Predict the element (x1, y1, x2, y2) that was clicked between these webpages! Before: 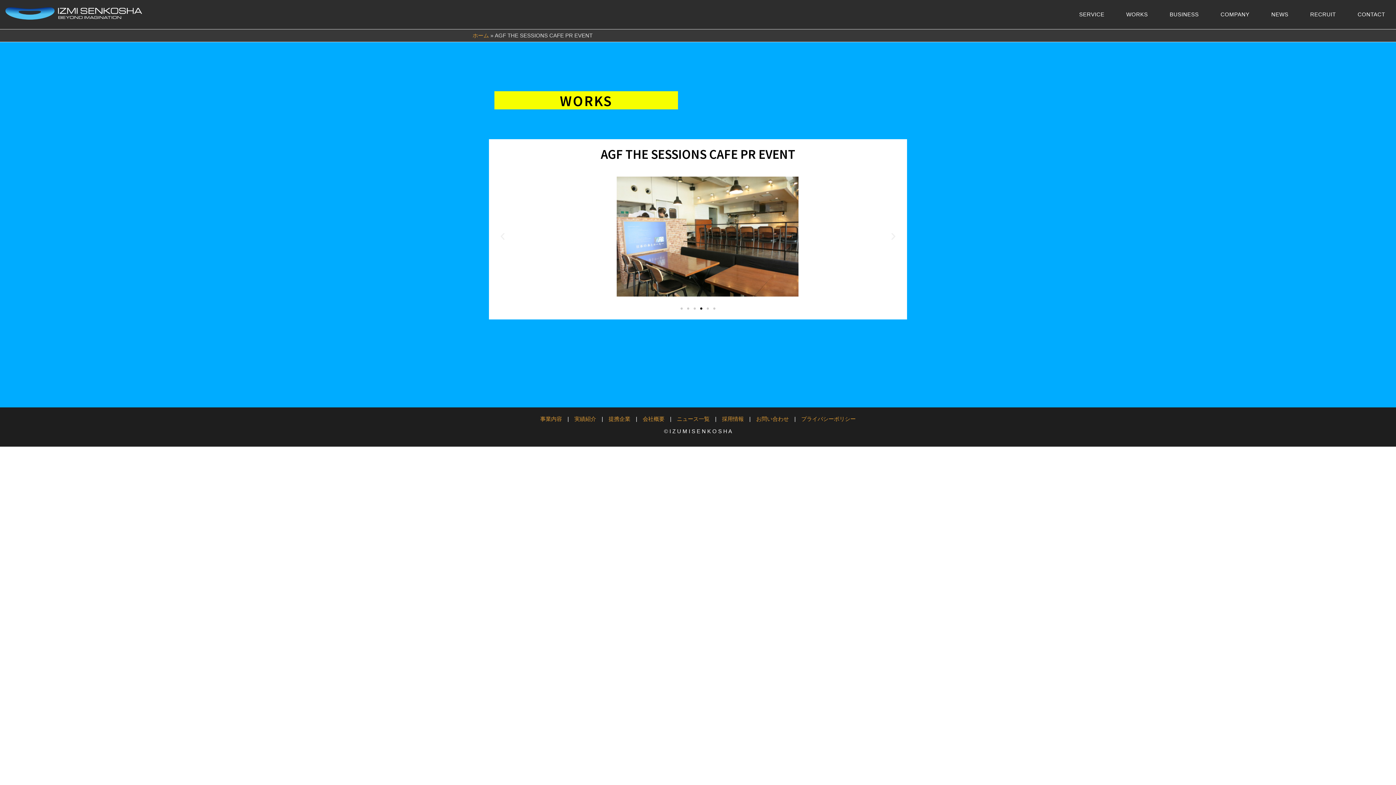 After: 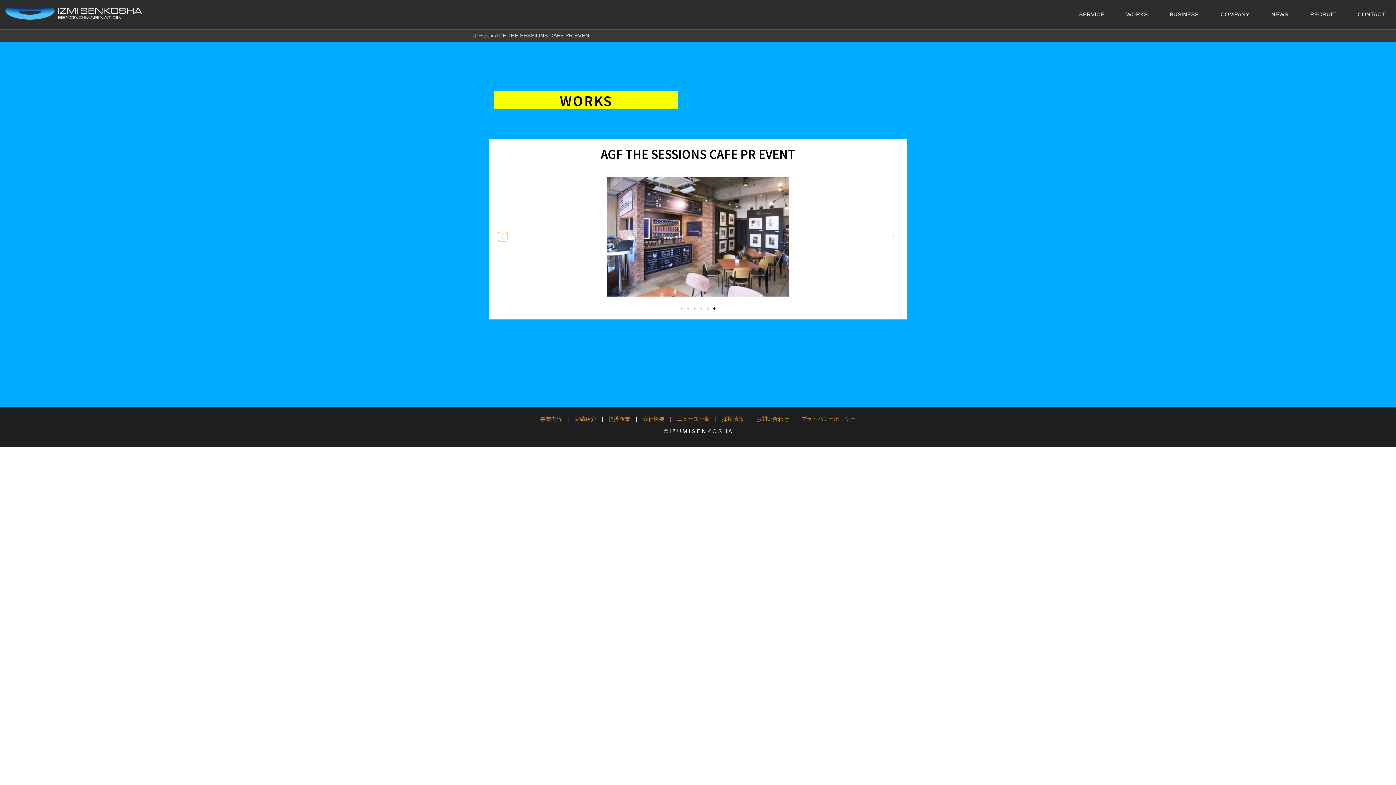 Action: bbox: (498, 232, 507, 241) label: Previous slide